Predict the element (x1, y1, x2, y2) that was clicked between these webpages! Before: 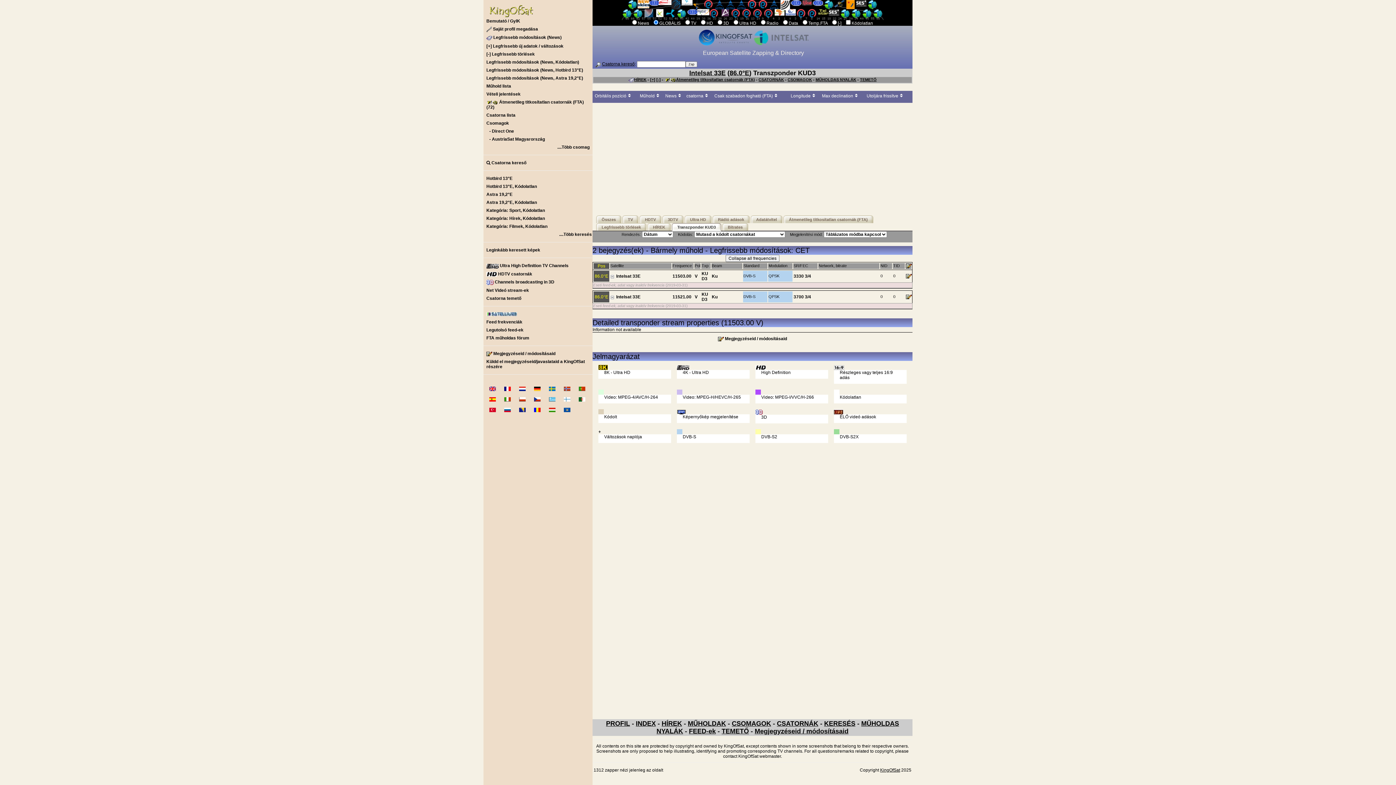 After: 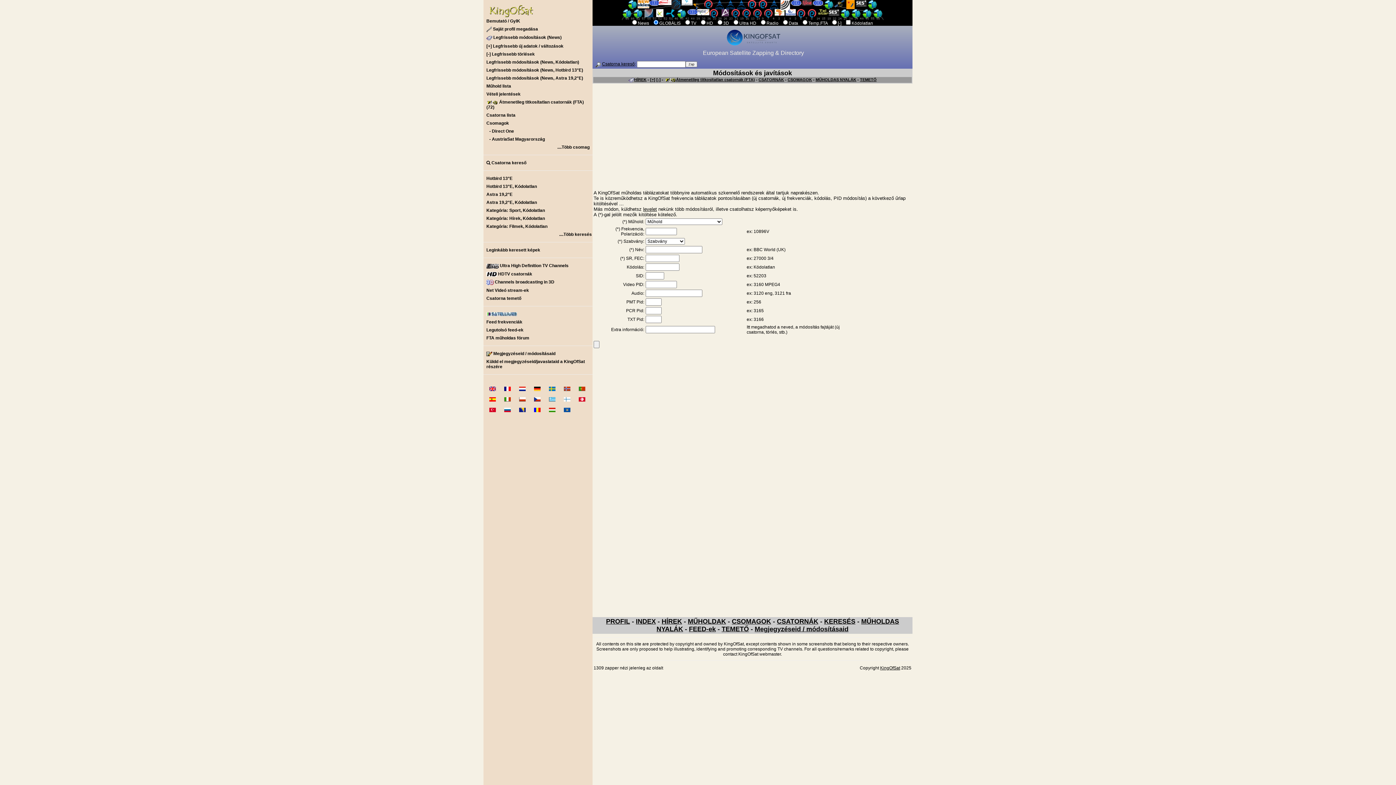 Action: bbox: (906, 263, 912, 268)